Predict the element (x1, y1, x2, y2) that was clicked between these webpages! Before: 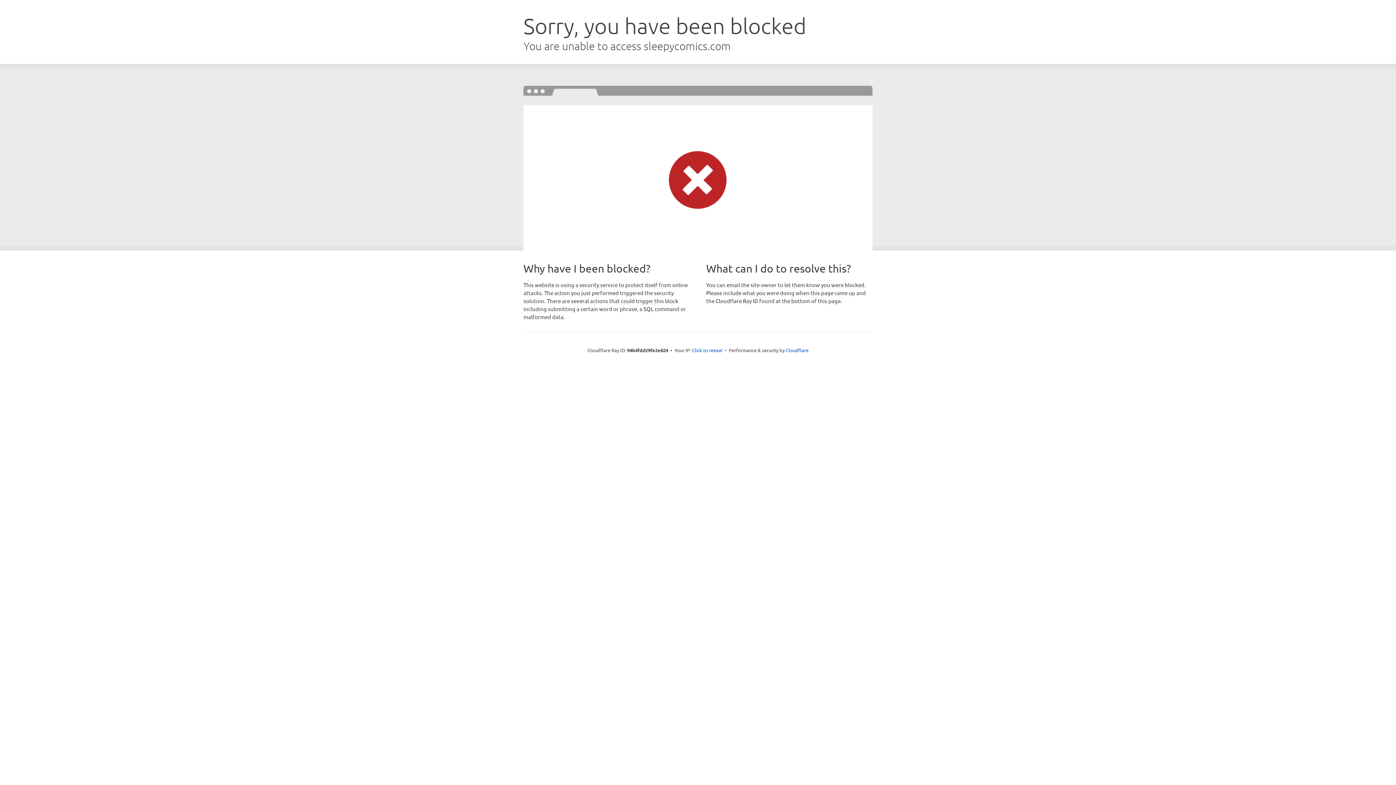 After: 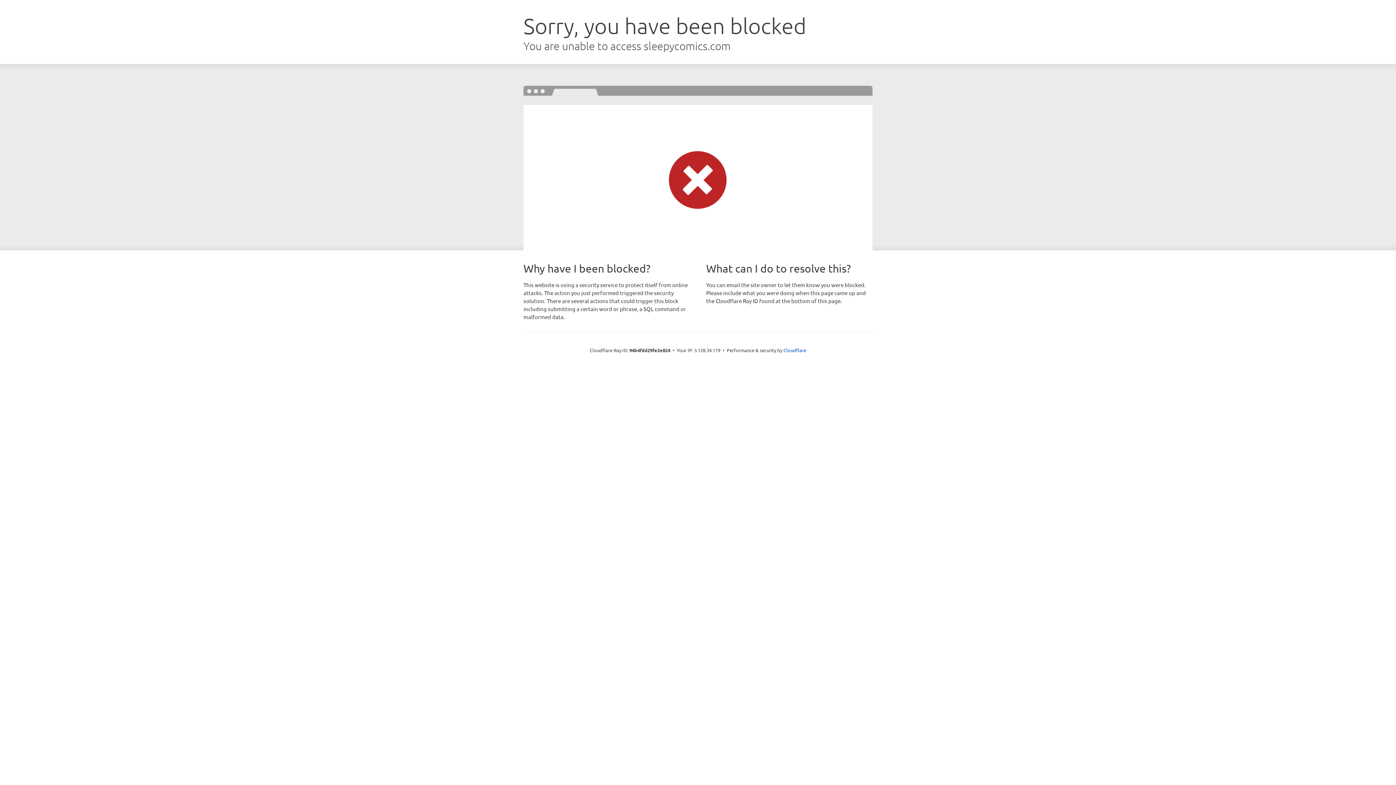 Action: bbox: (692, 346, 722, 353) label: Click to reveal